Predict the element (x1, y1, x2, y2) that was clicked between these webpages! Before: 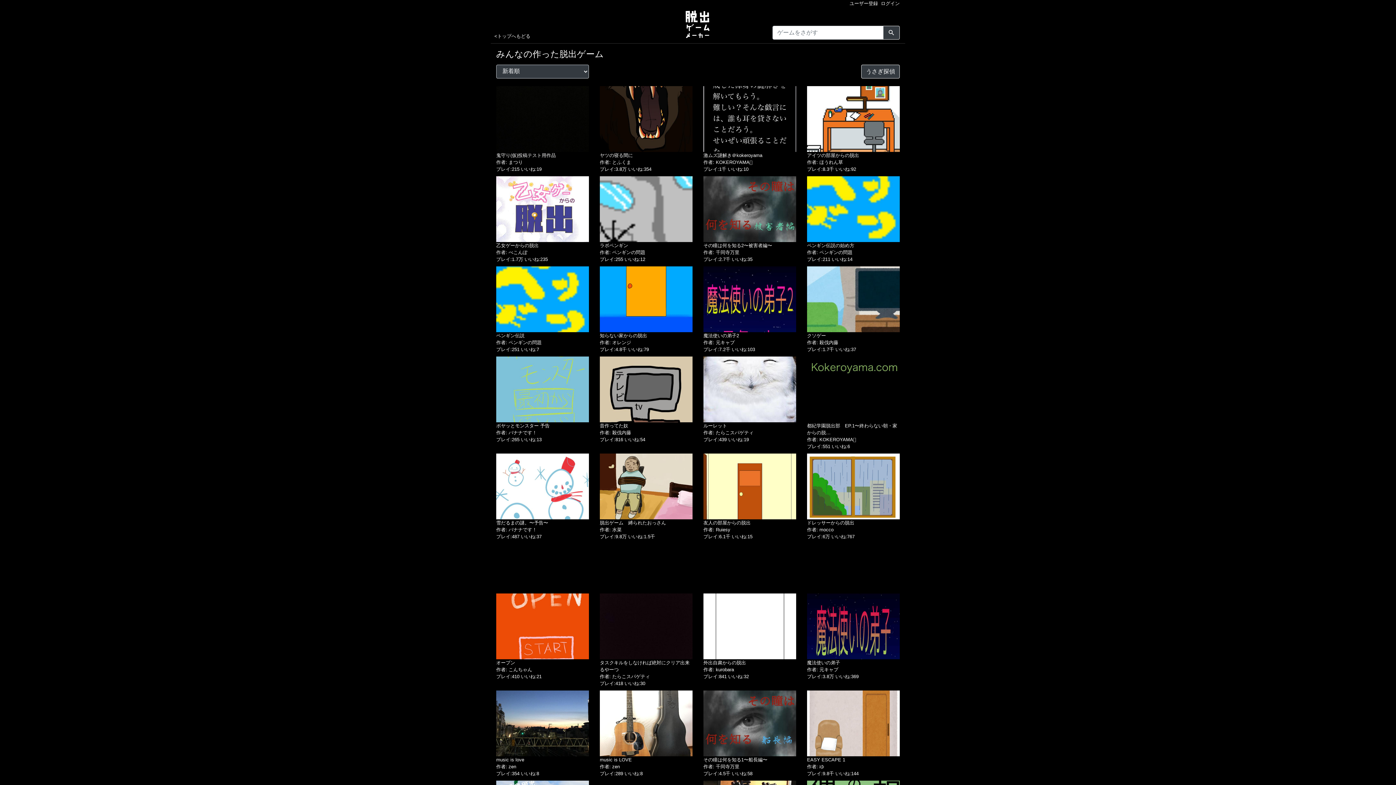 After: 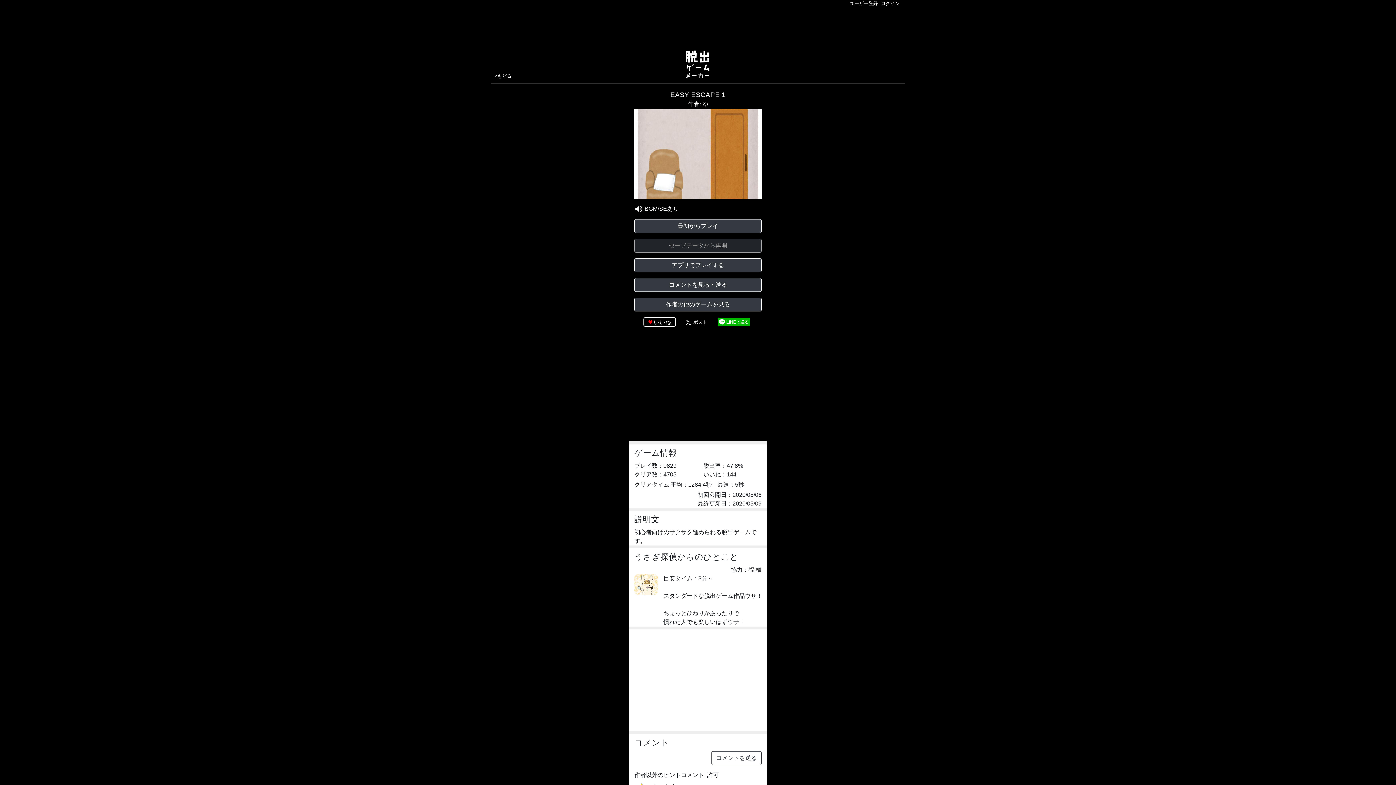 Action: label: EASY ESCAPE 1
 bbox: (807, 690, 900, 762)